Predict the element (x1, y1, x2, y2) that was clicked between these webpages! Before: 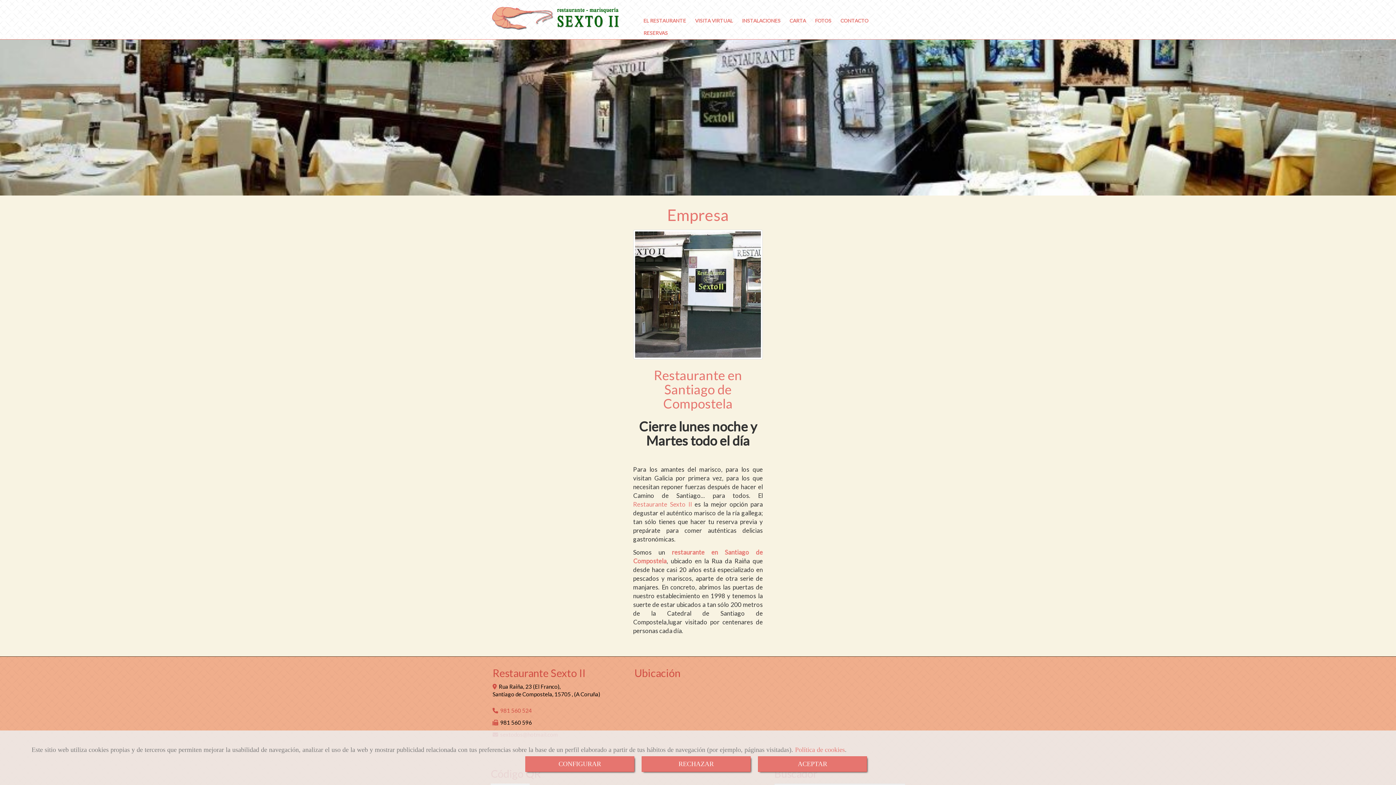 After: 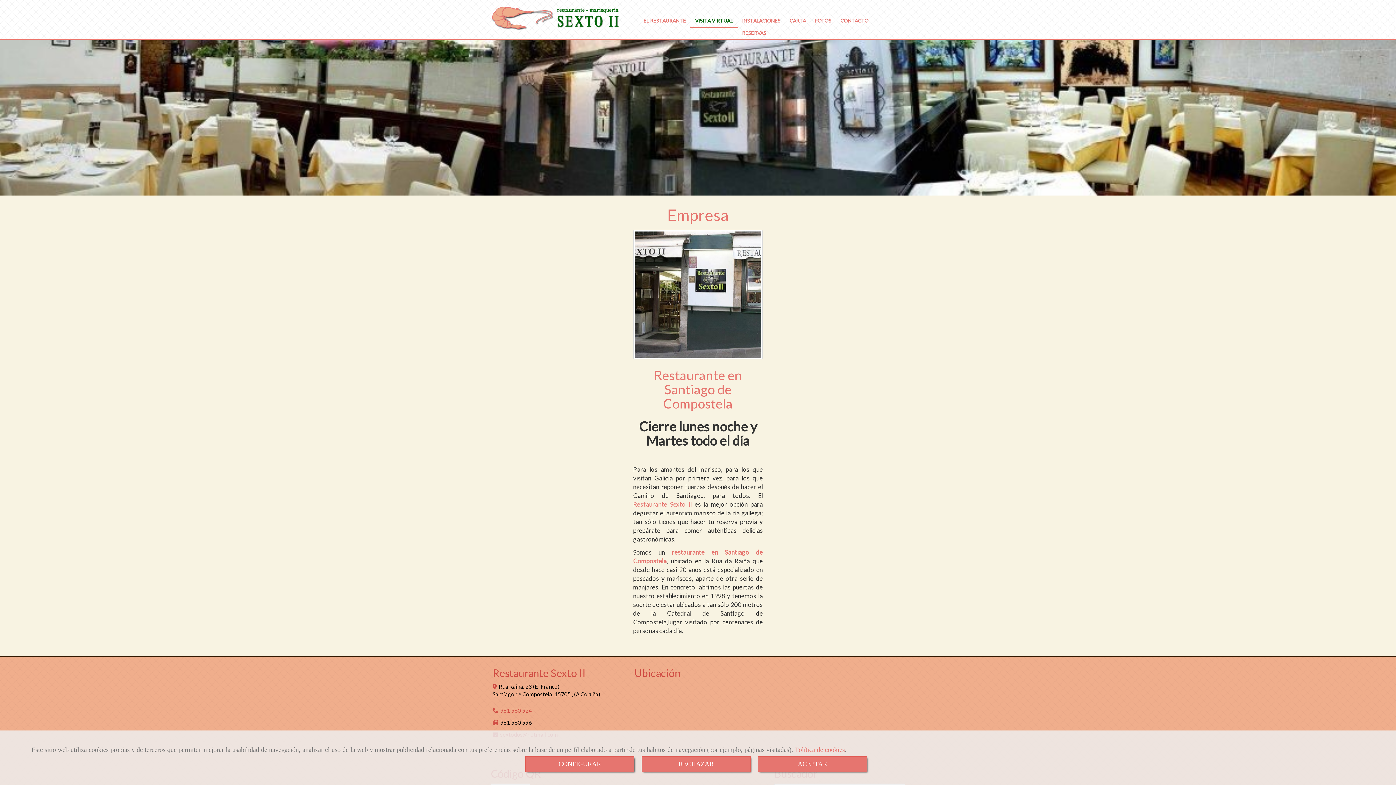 Action: label: VISITA VIRTUAL bbox: (689, 14, 738, 26)